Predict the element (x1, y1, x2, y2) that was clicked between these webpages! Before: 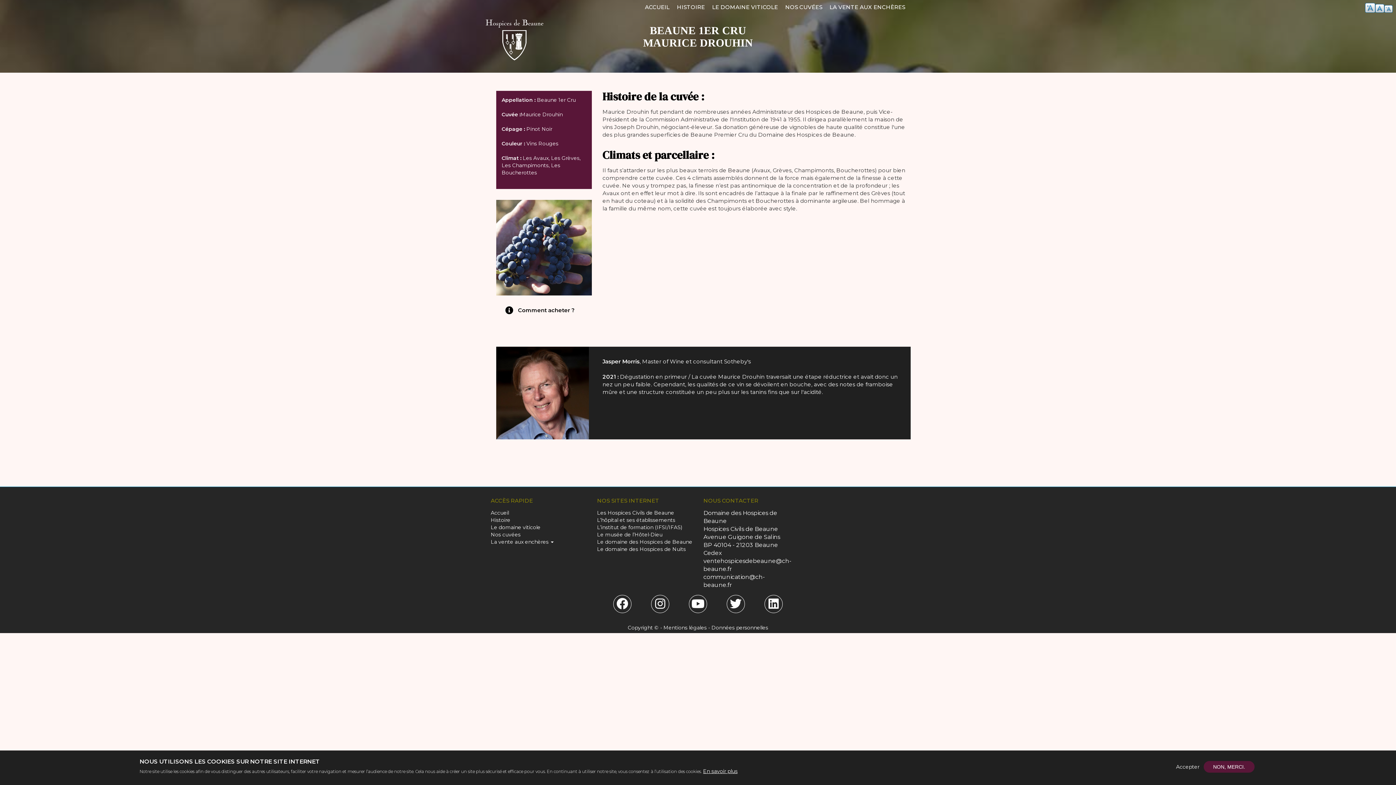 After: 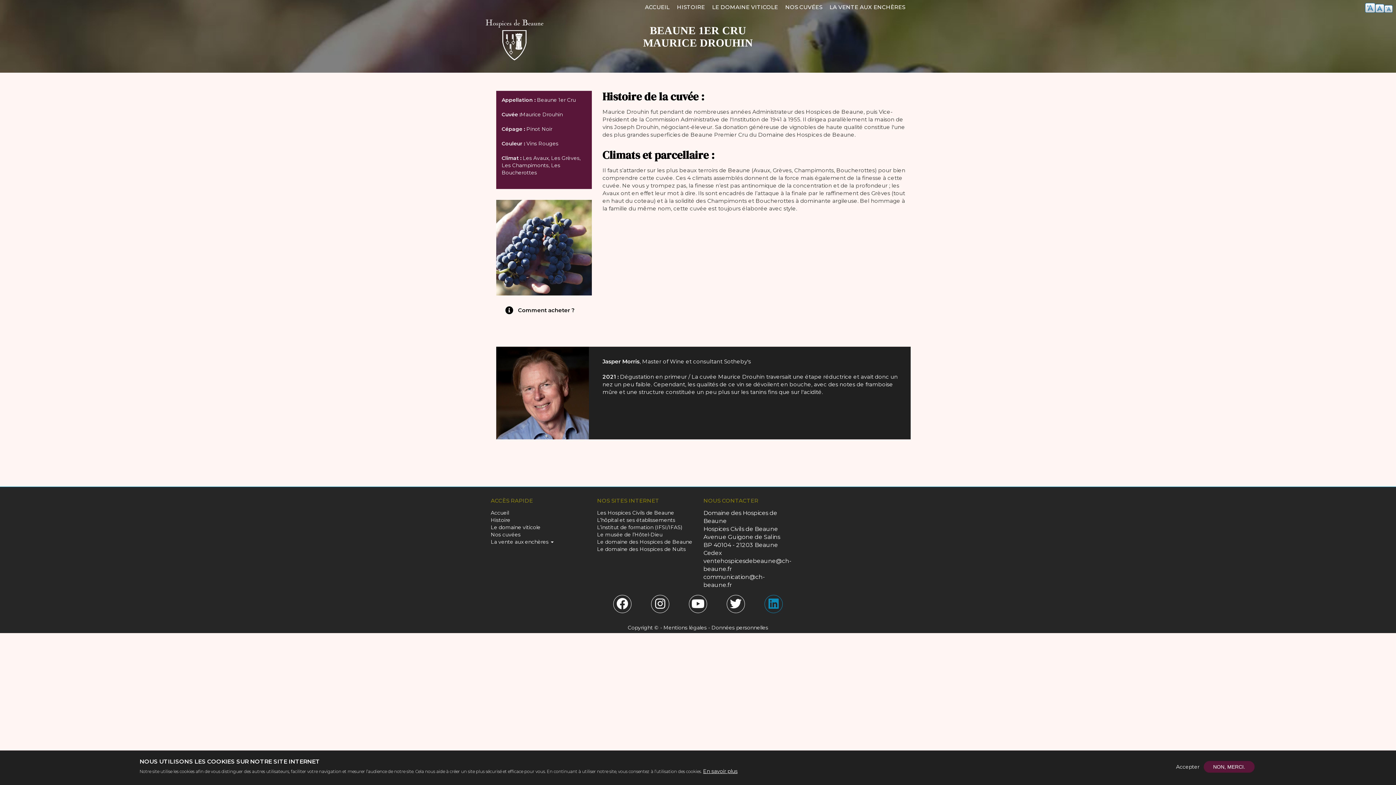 Action: bbox: (764, 595, 782, 613)